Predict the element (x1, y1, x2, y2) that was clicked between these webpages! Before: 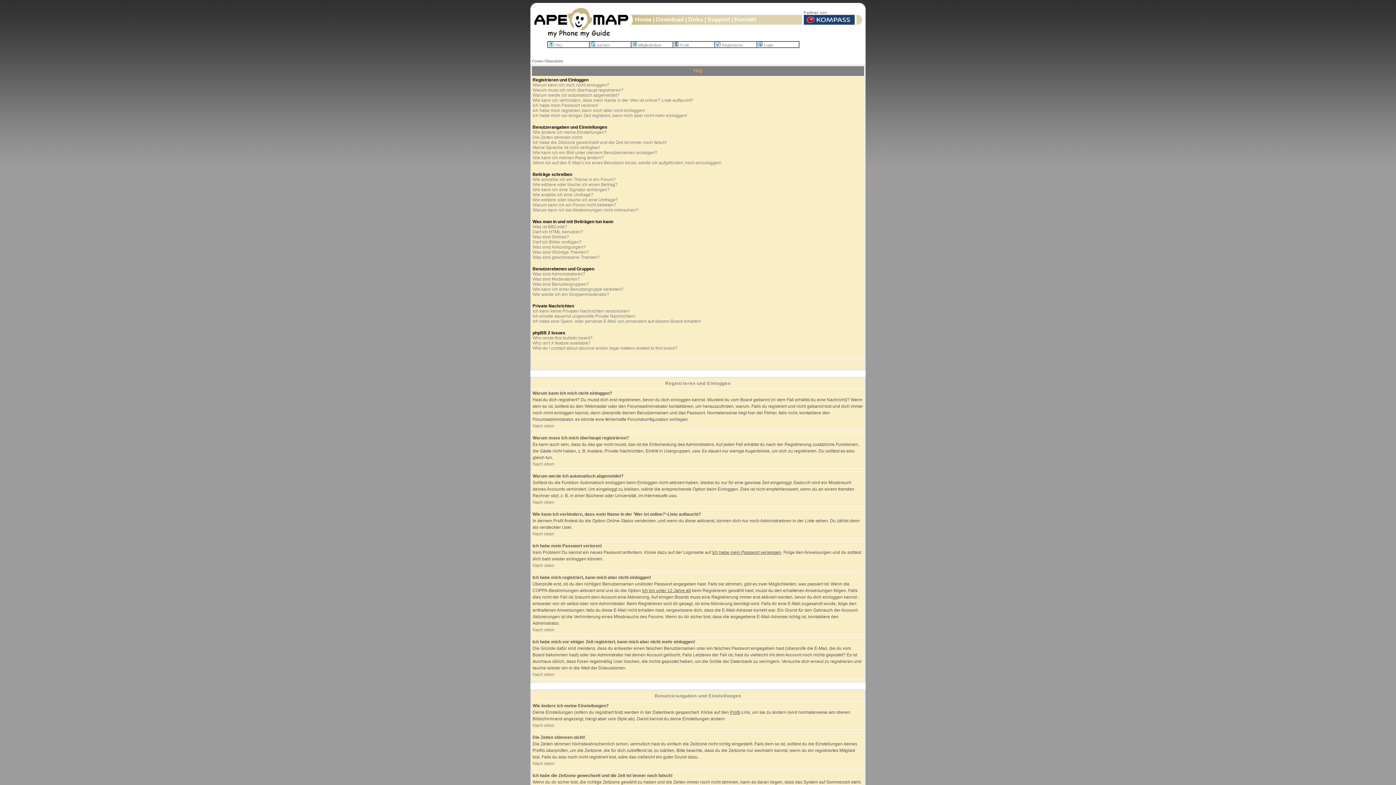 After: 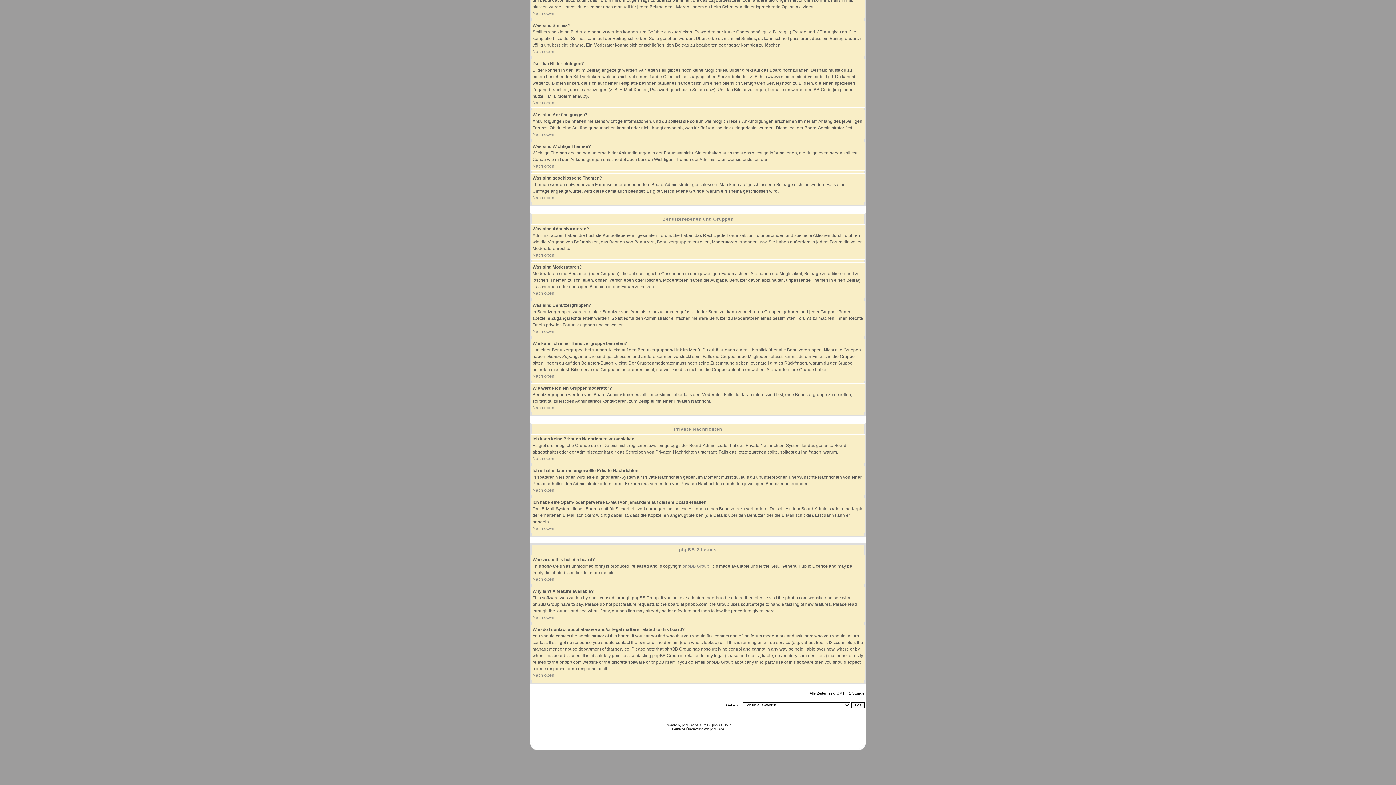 Action: bbox: (532, 271, 585, 276) label: Was sind Administratoren?